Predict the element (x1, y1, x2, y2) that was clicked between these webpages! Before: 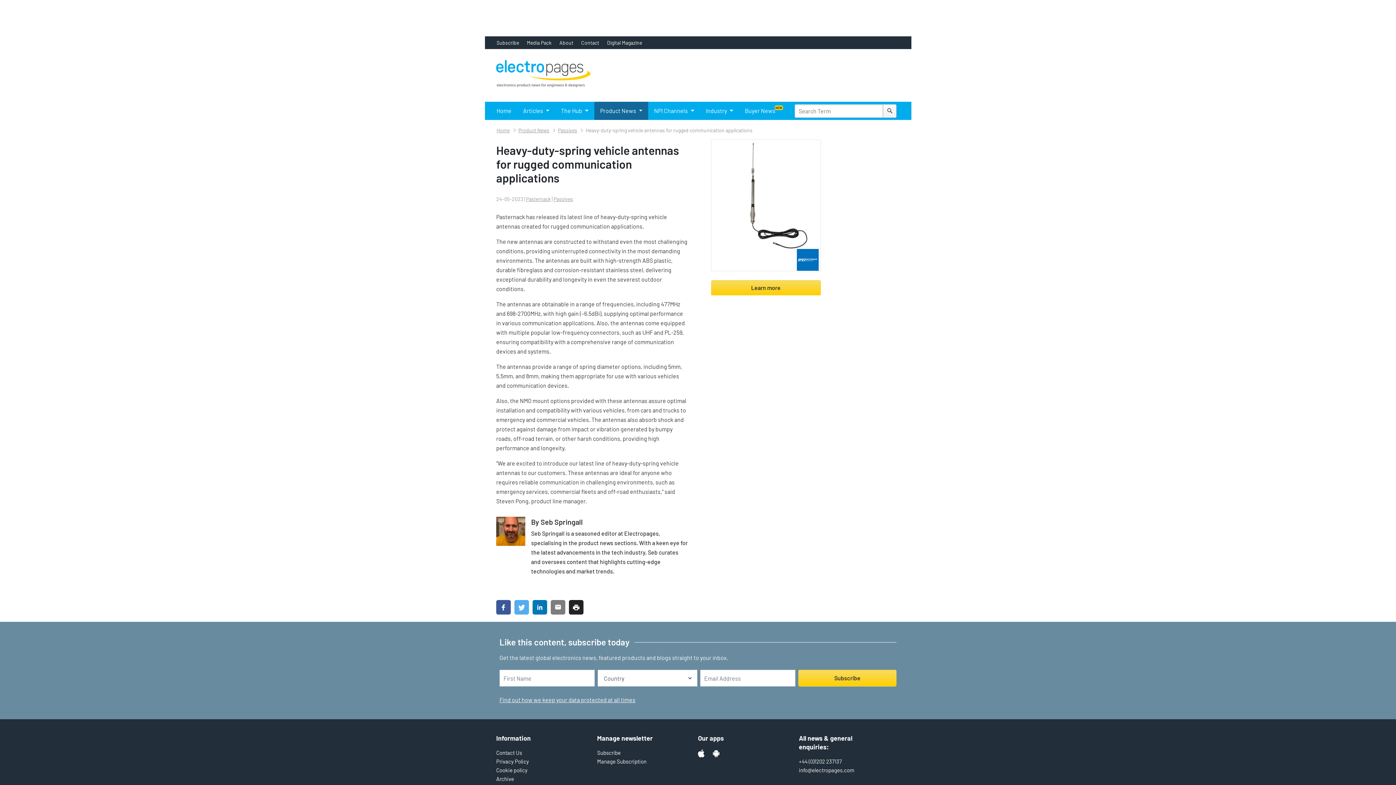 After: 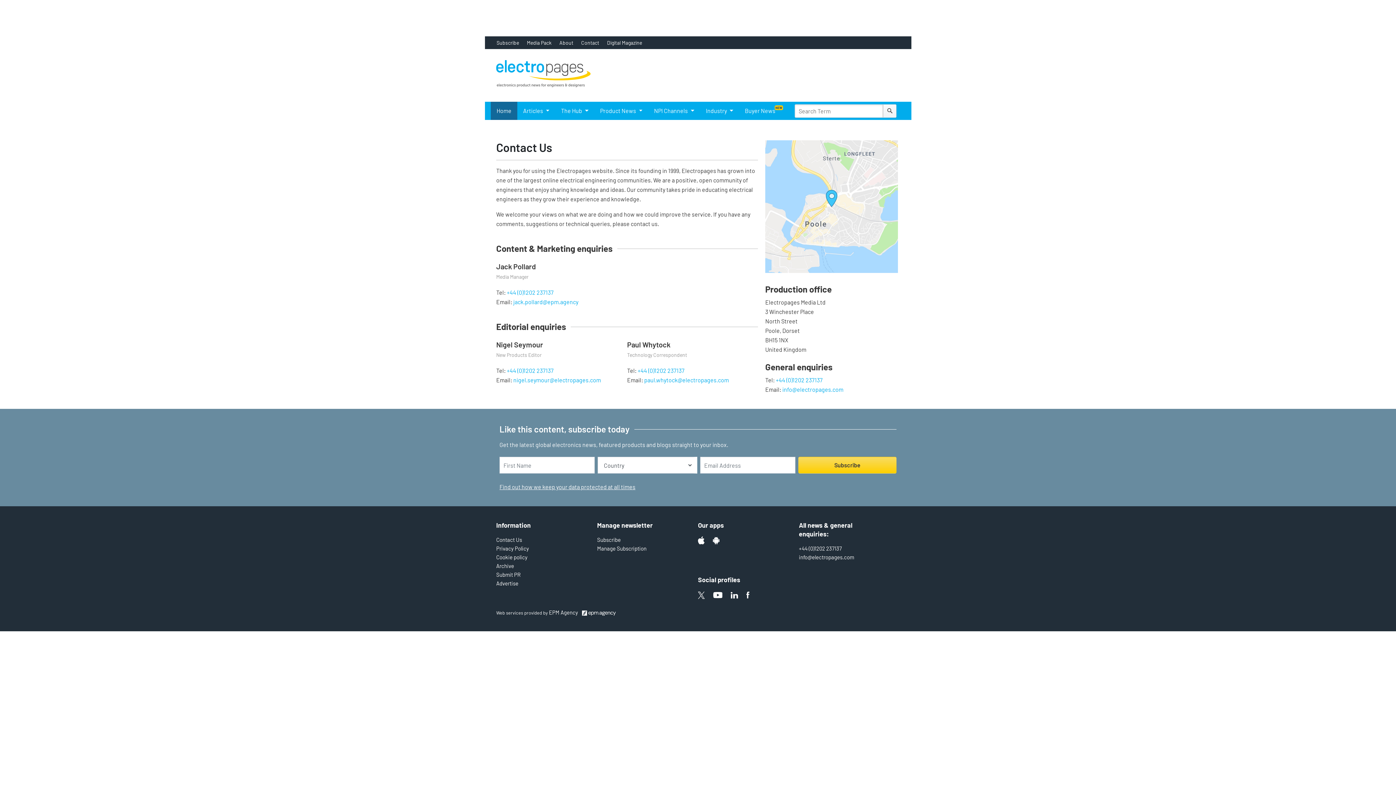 Action: bbox: (496, 749, 522, 757) label: Contact Us